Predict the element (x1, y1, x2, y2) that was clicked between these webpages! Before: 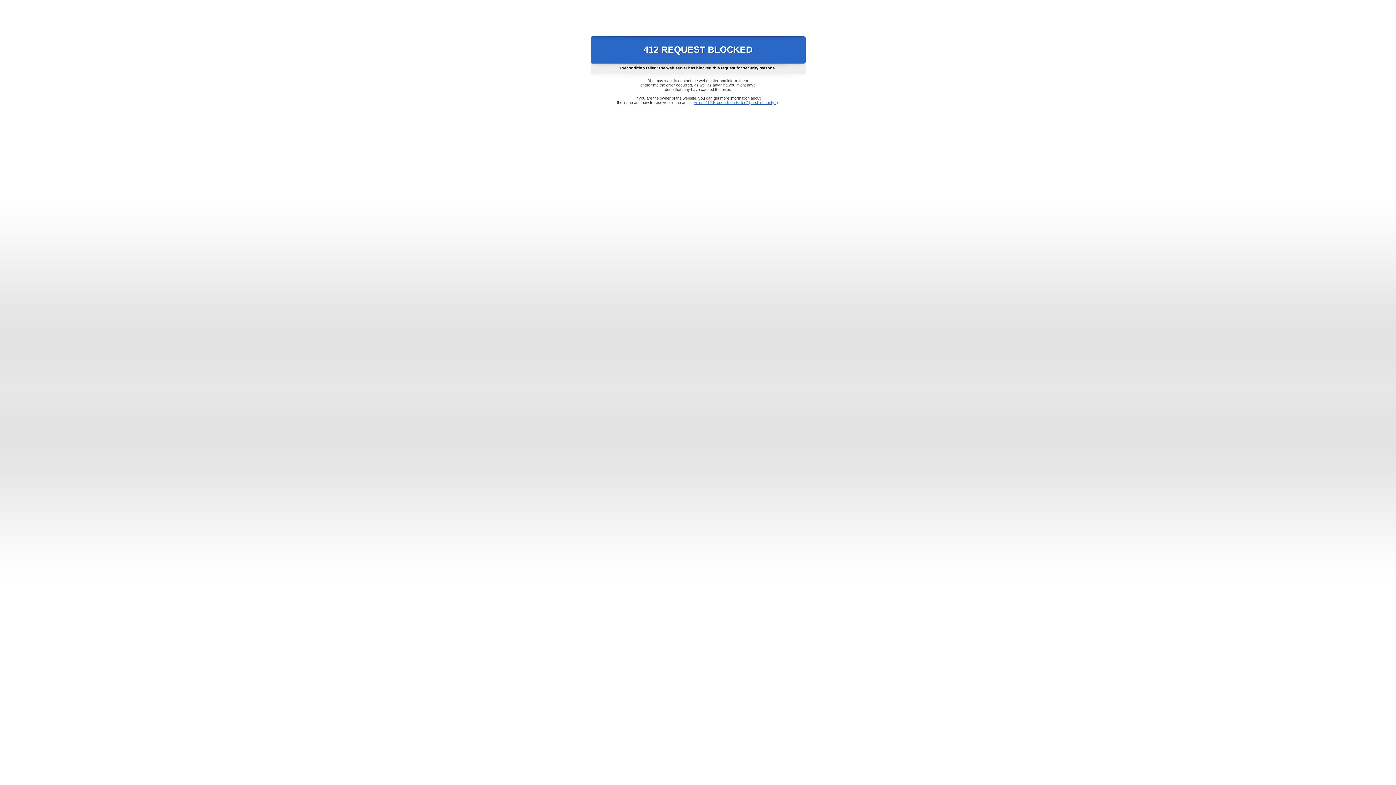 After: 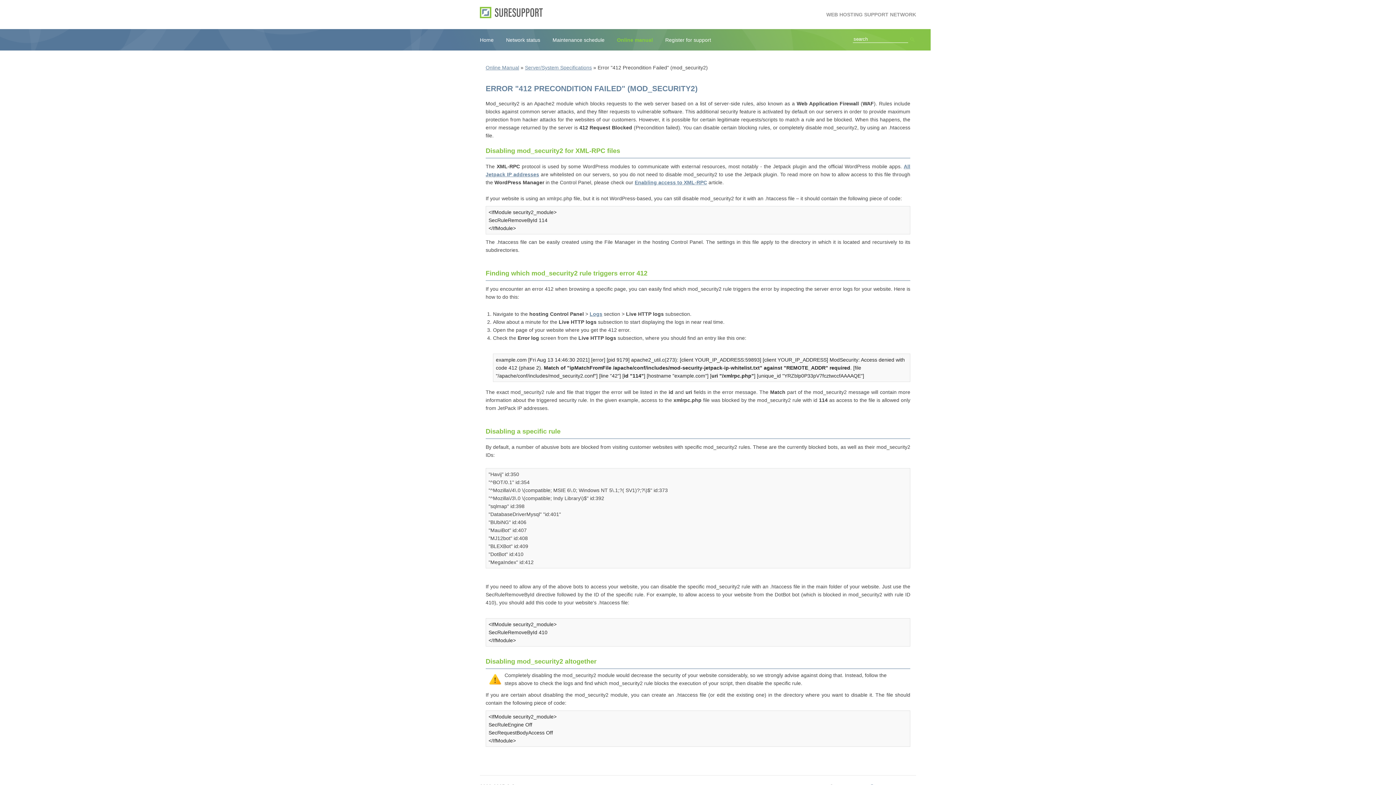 Action: bbox: (693, 100, 778, 104) label: Error "412 Precondition Failed" (mod_security2)